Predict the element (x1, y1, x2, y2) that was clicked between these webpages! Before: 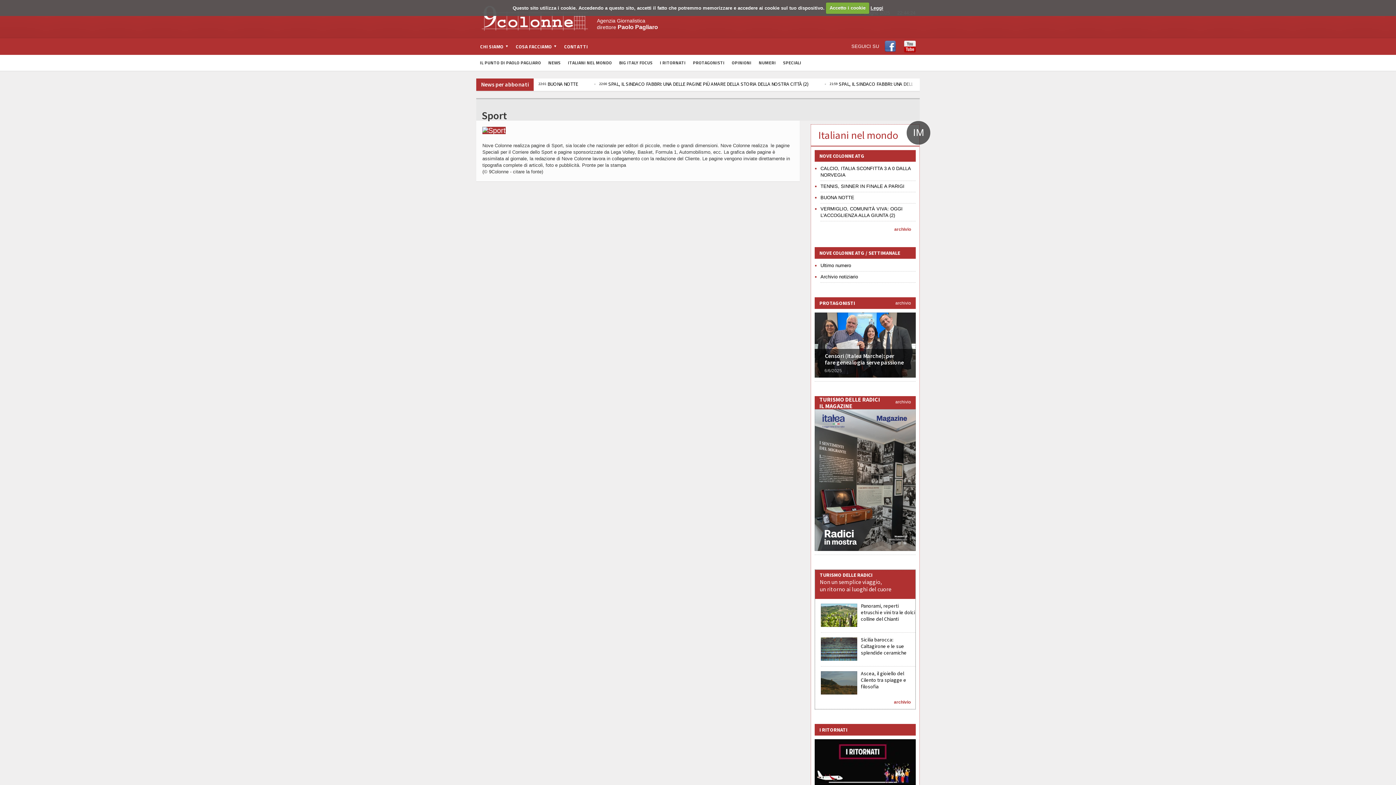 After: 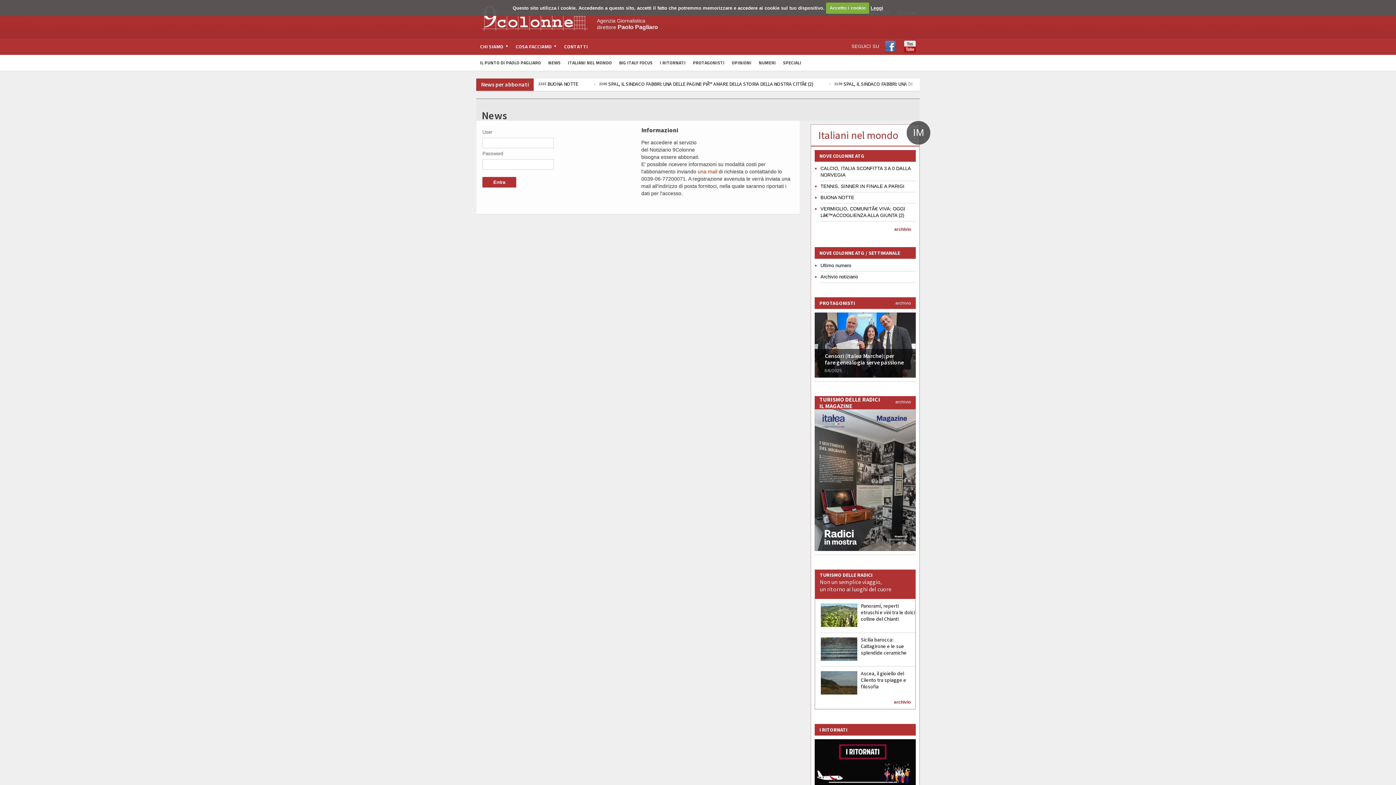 Action: label: 22:02 BUONA NOTTE bbox: (636, 80, 696, 87)